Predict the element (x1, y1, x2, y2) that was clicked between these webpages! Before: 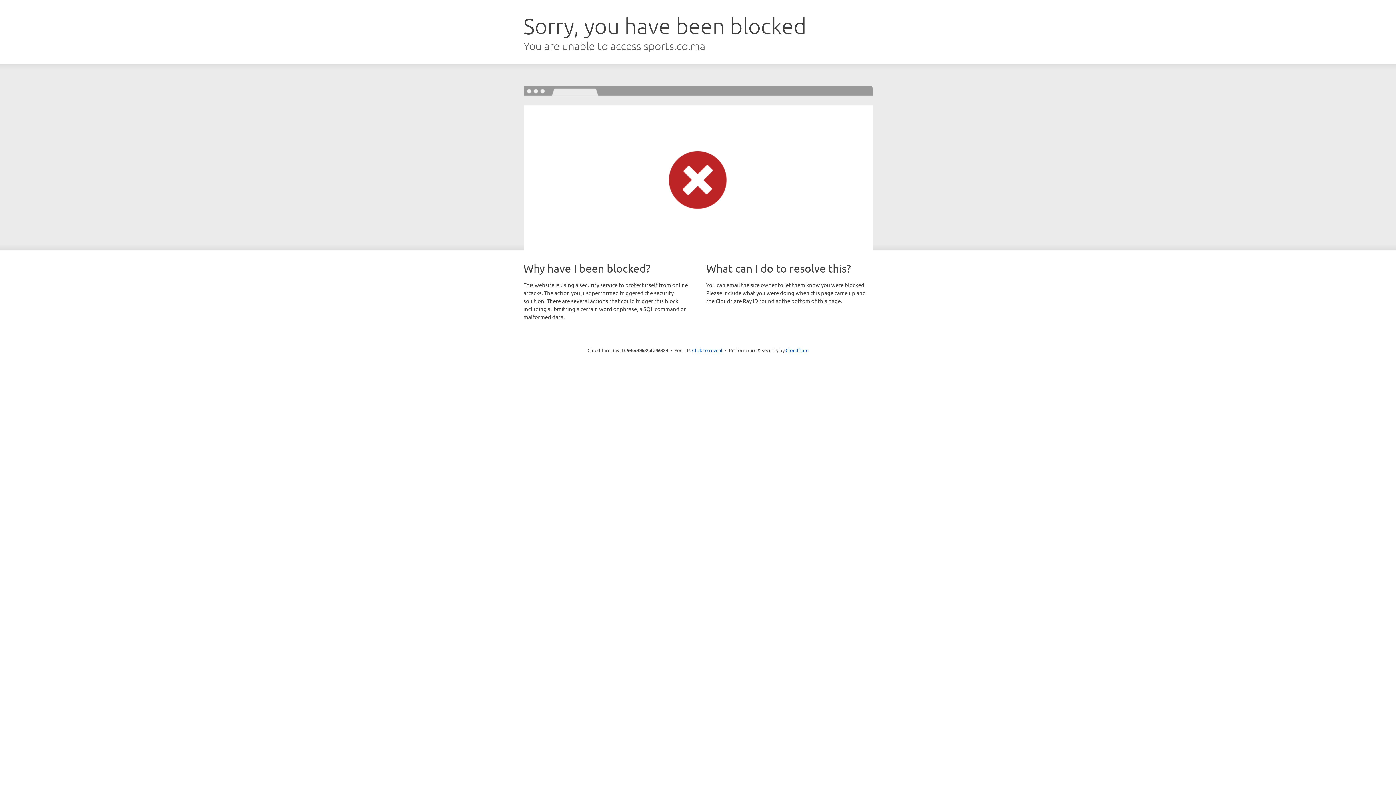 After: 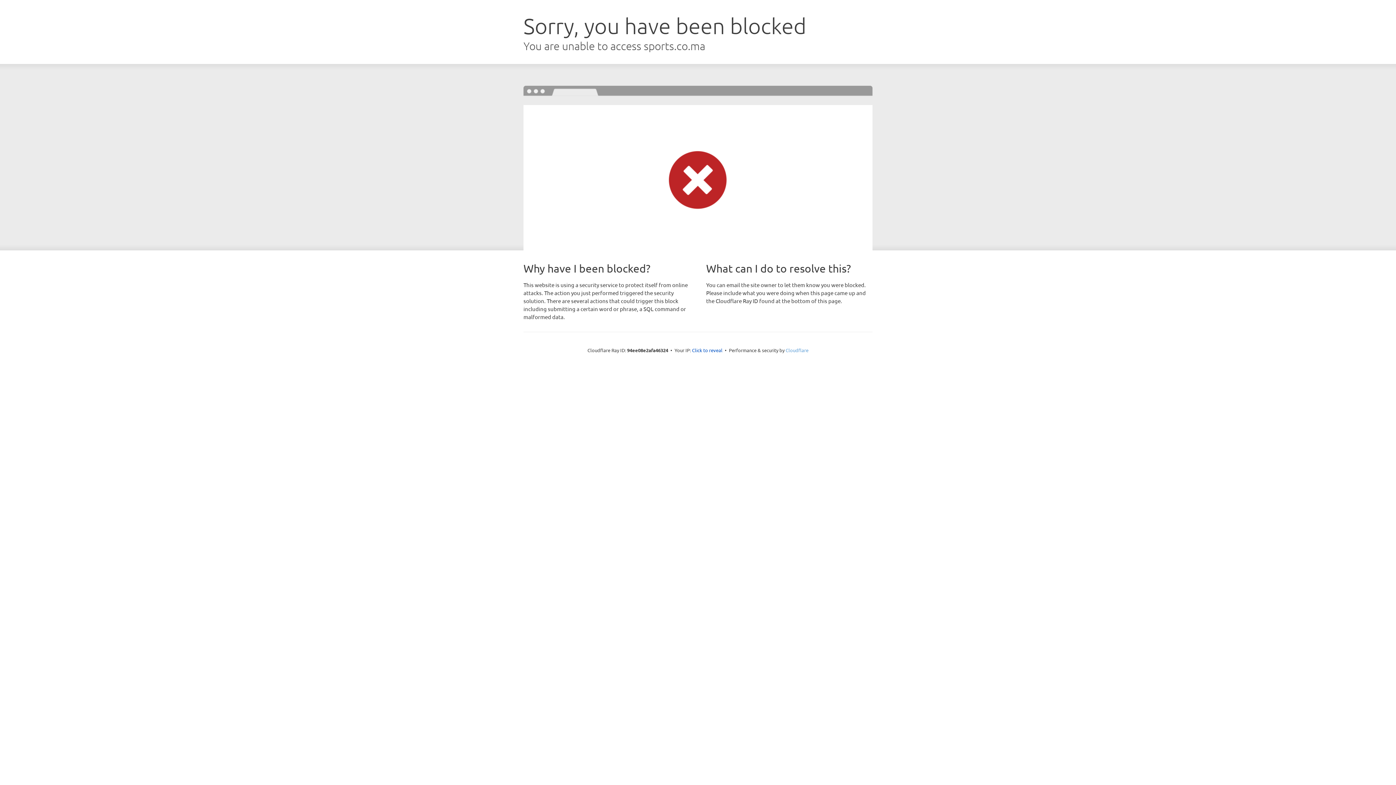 Action: label: Cloudflare bbox: (785, 347, 808, 353)